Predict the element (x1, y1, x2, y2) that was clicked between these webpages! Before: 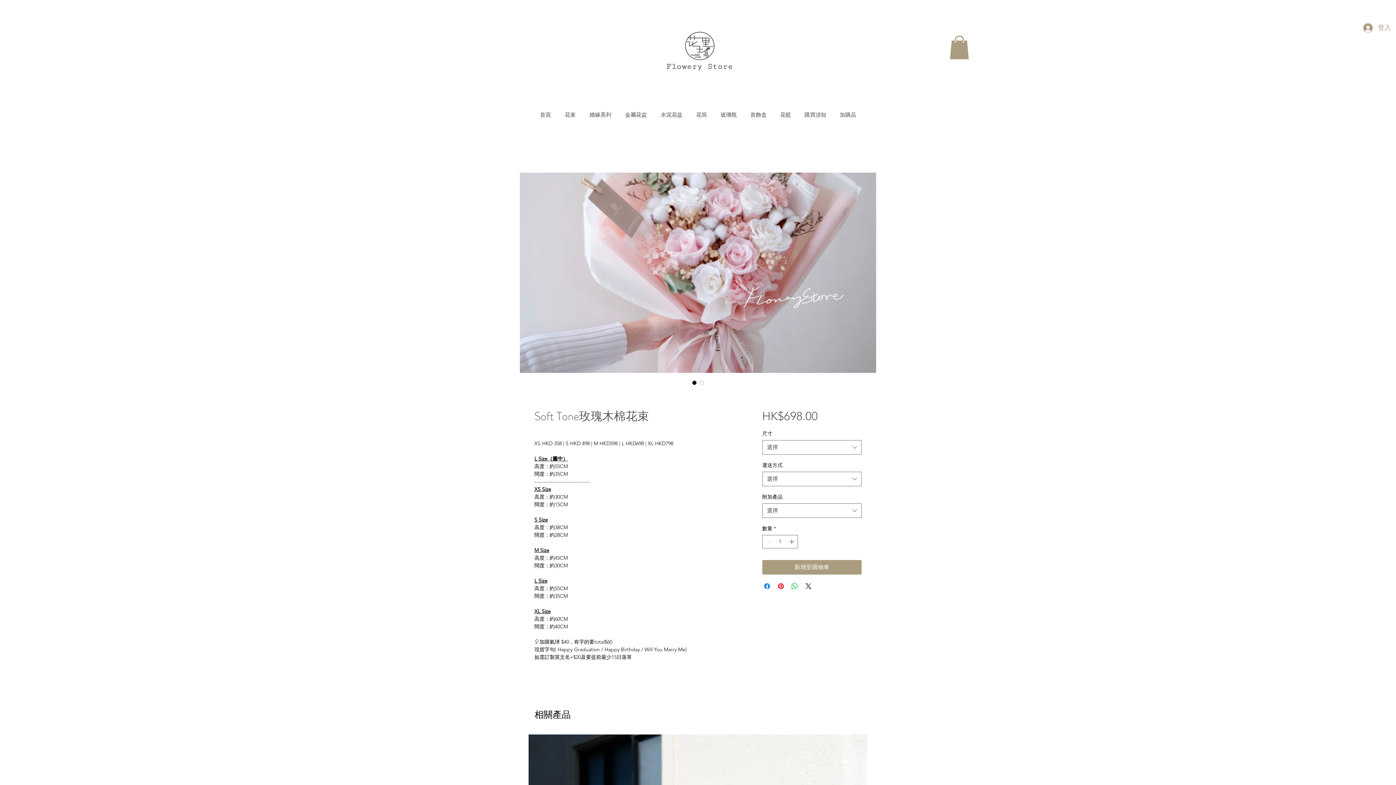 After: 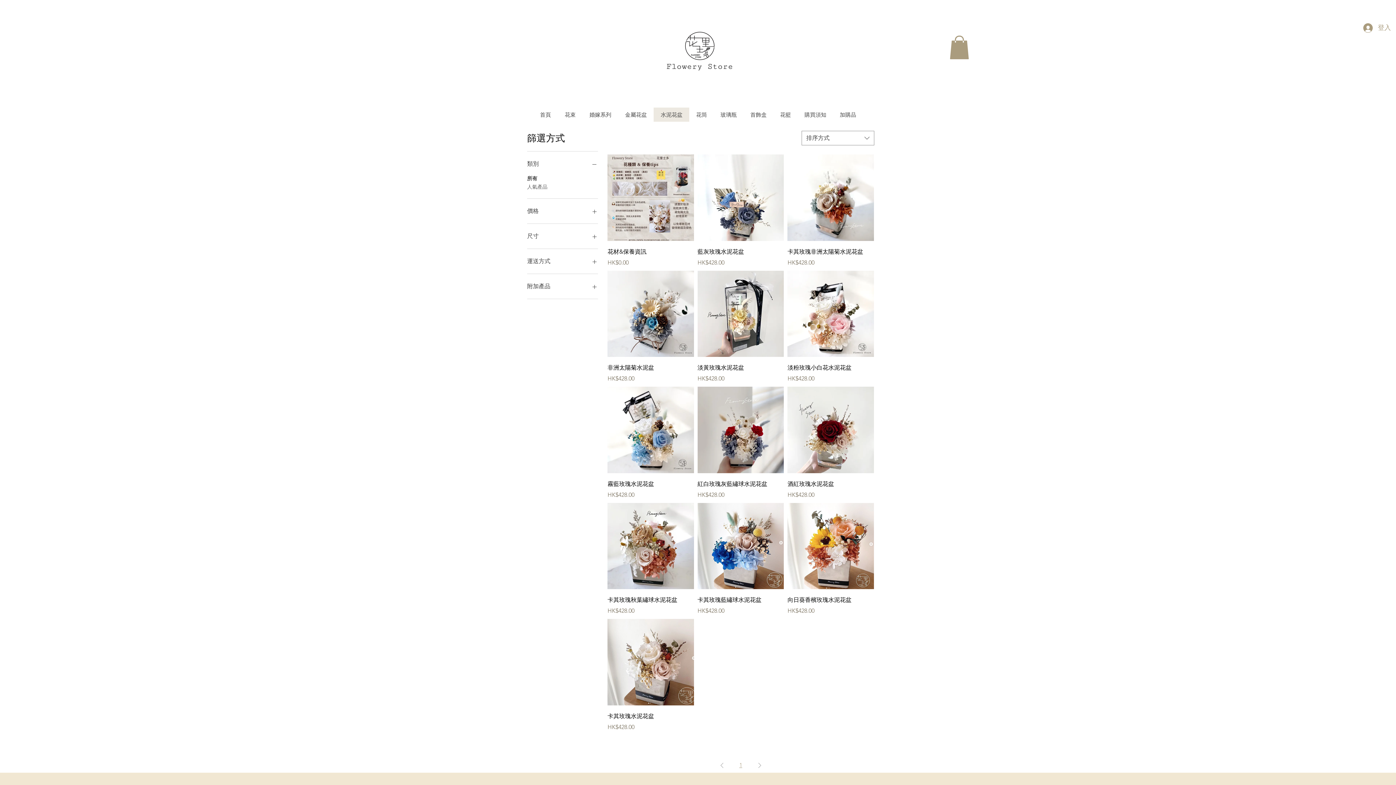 Action: bbox: (653, 107, 689, 121) label: 水泥花盆